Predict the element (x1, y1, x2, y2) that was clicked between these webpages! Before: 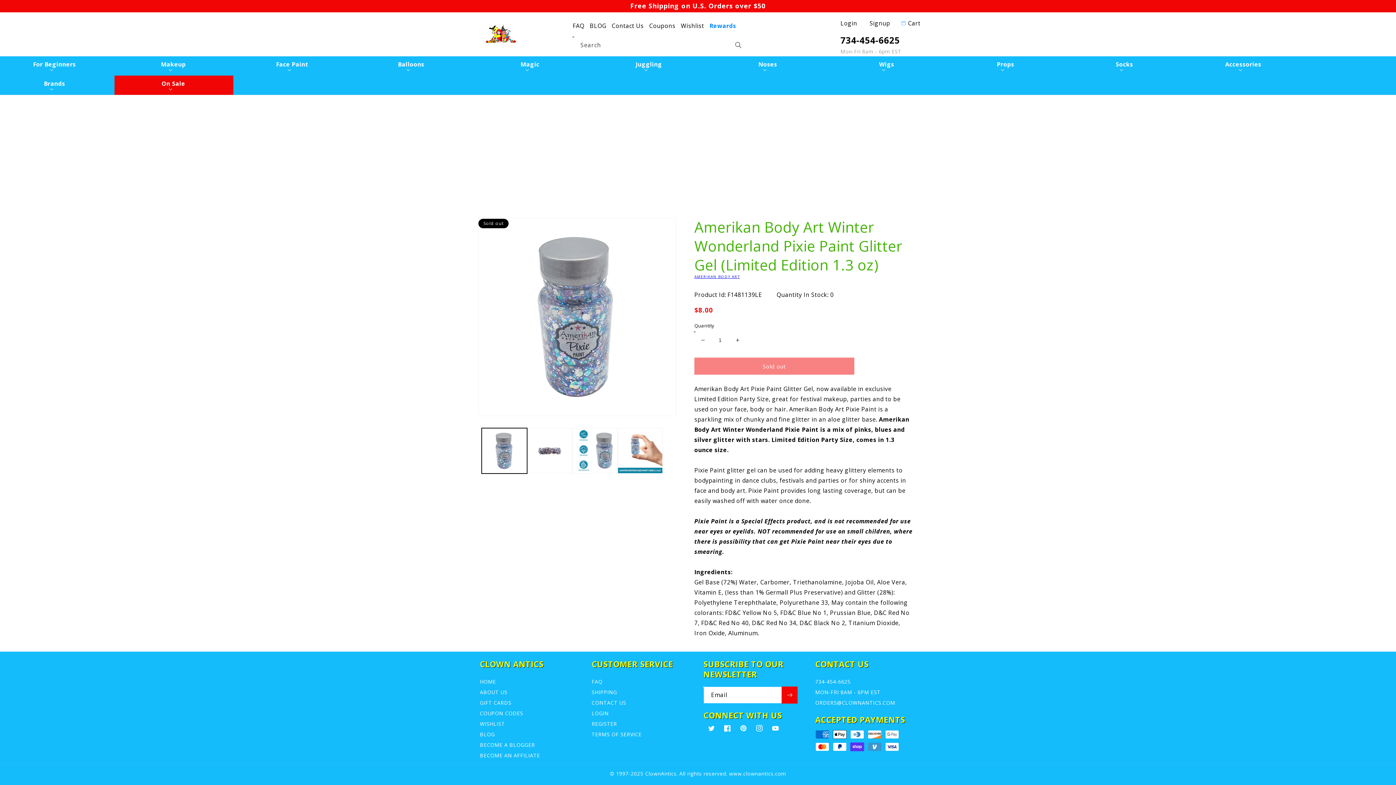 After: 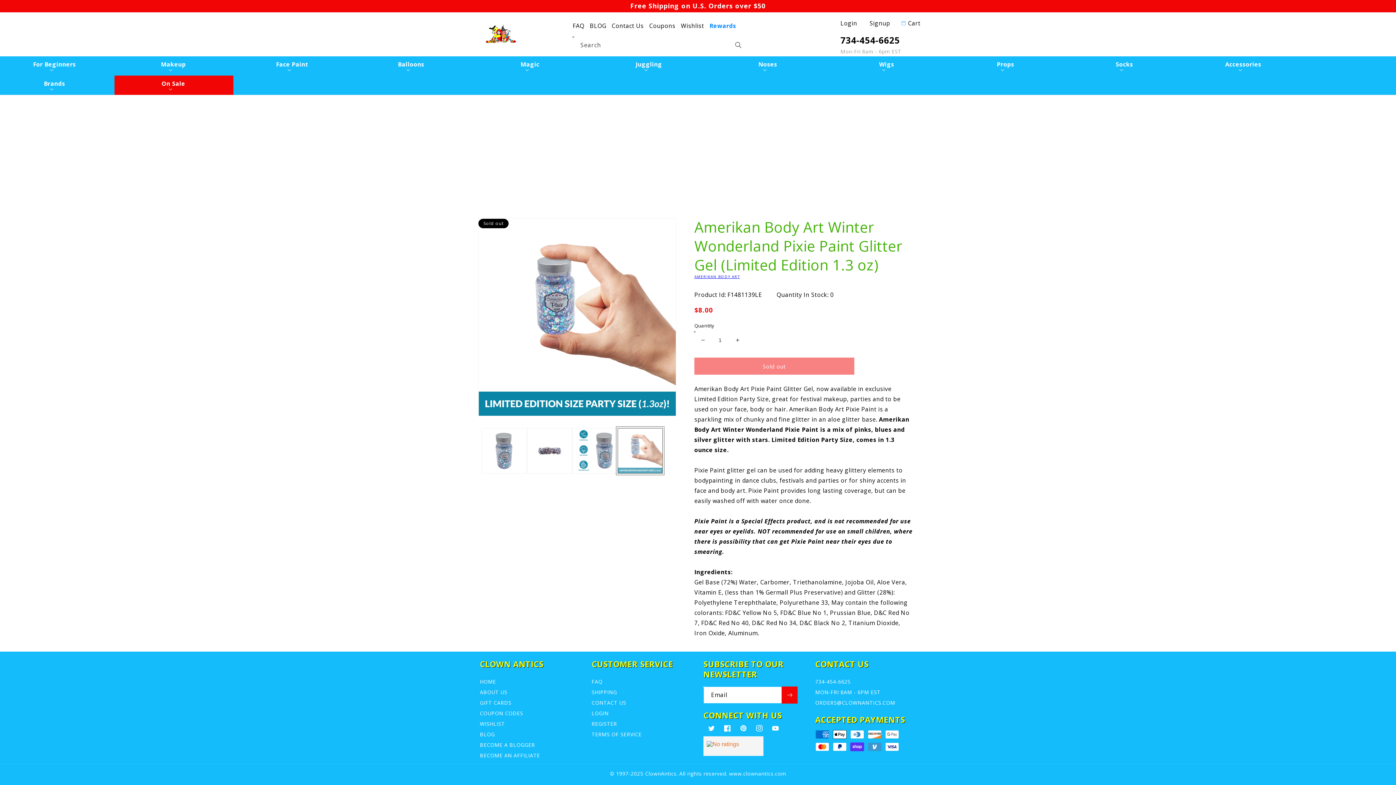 Action: label: Load image 4 in gallery view bbox: (617, 423, 662, 468)